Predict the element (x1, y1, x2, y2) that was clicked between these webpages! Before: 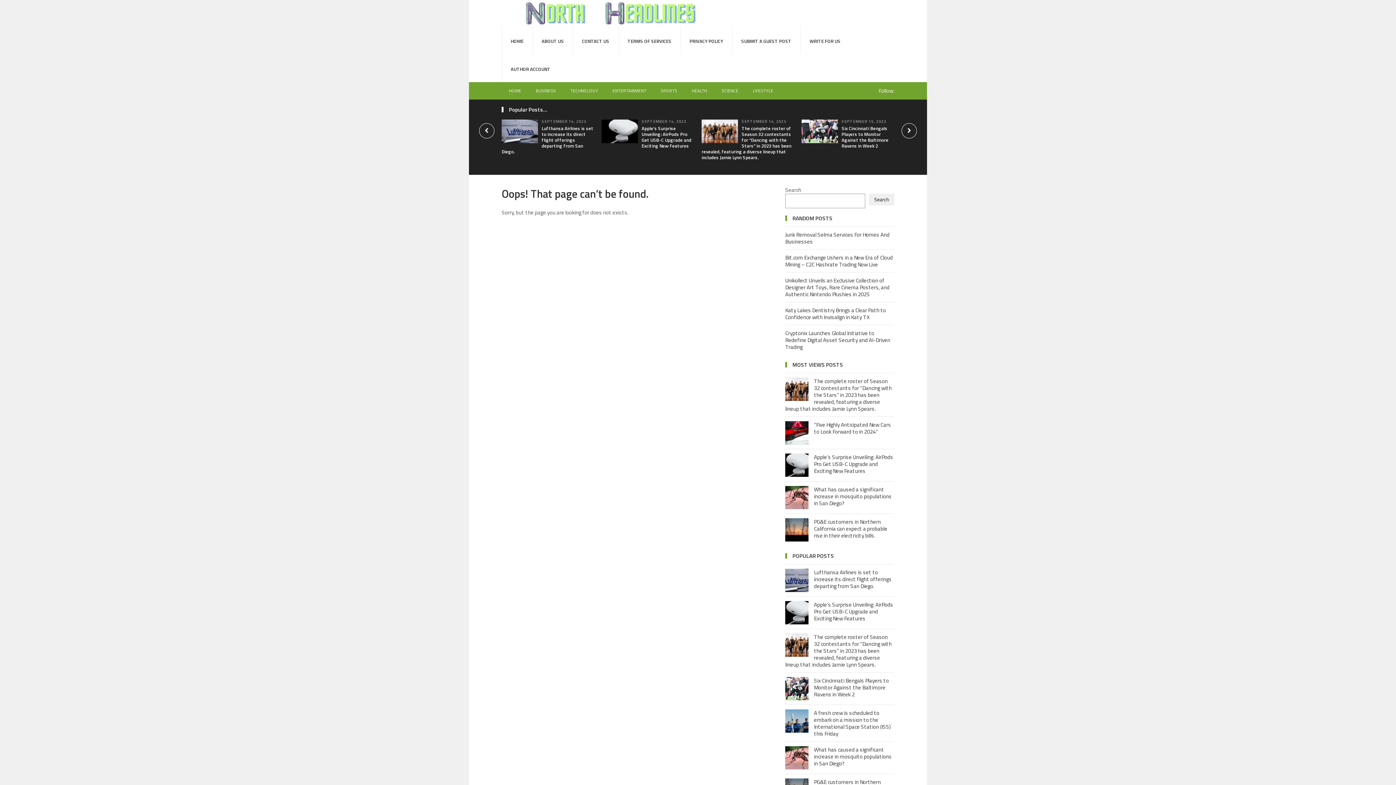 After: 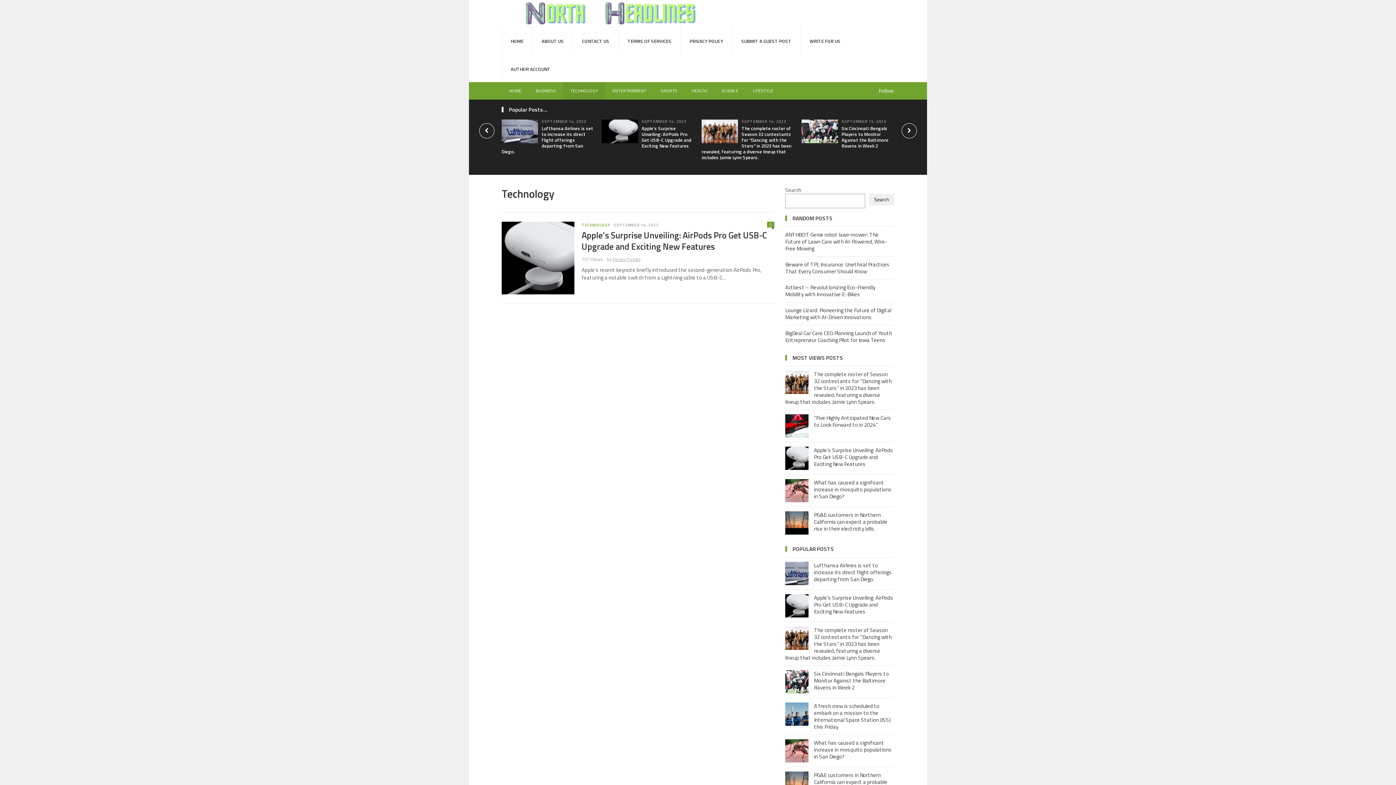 Action: bbox: (563, 82, 605, 99) label: TECHNOLOGY